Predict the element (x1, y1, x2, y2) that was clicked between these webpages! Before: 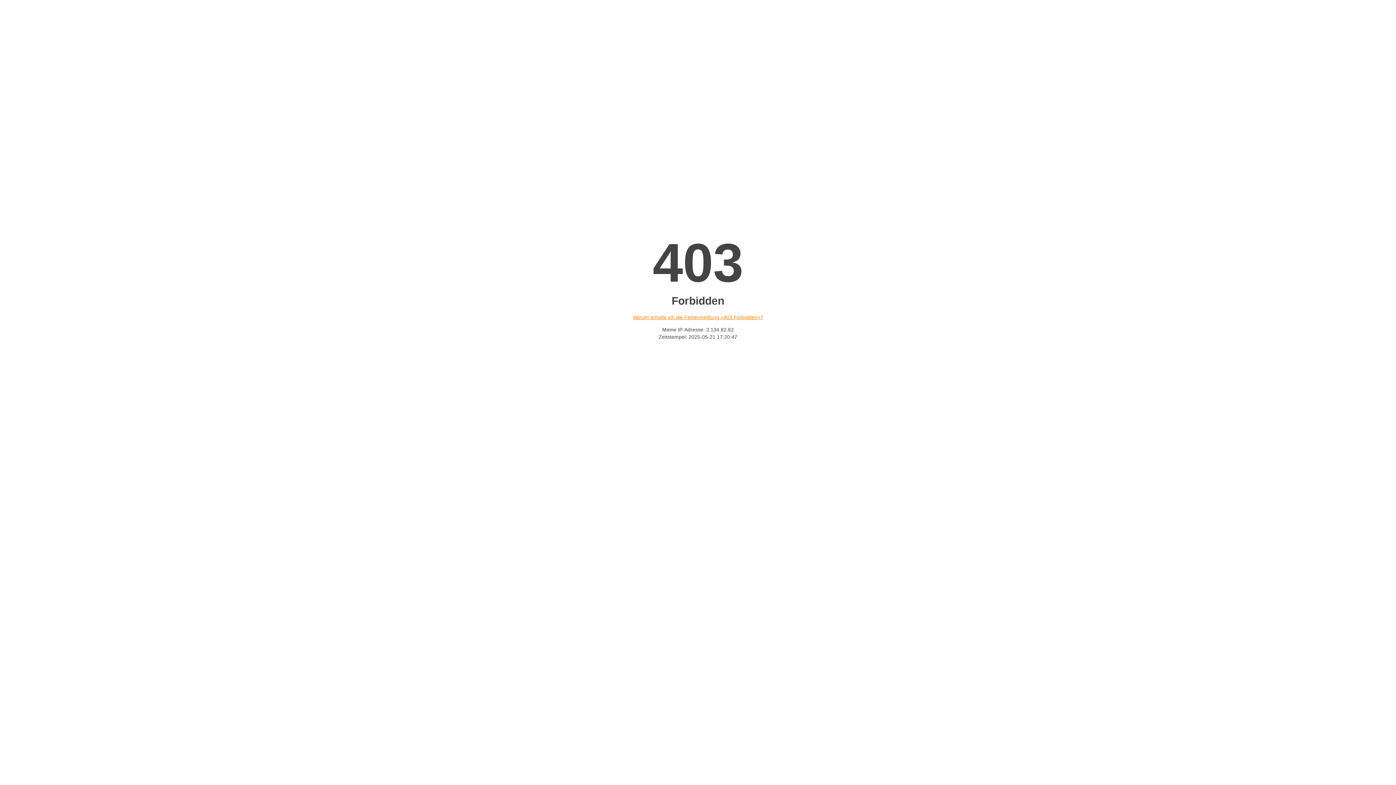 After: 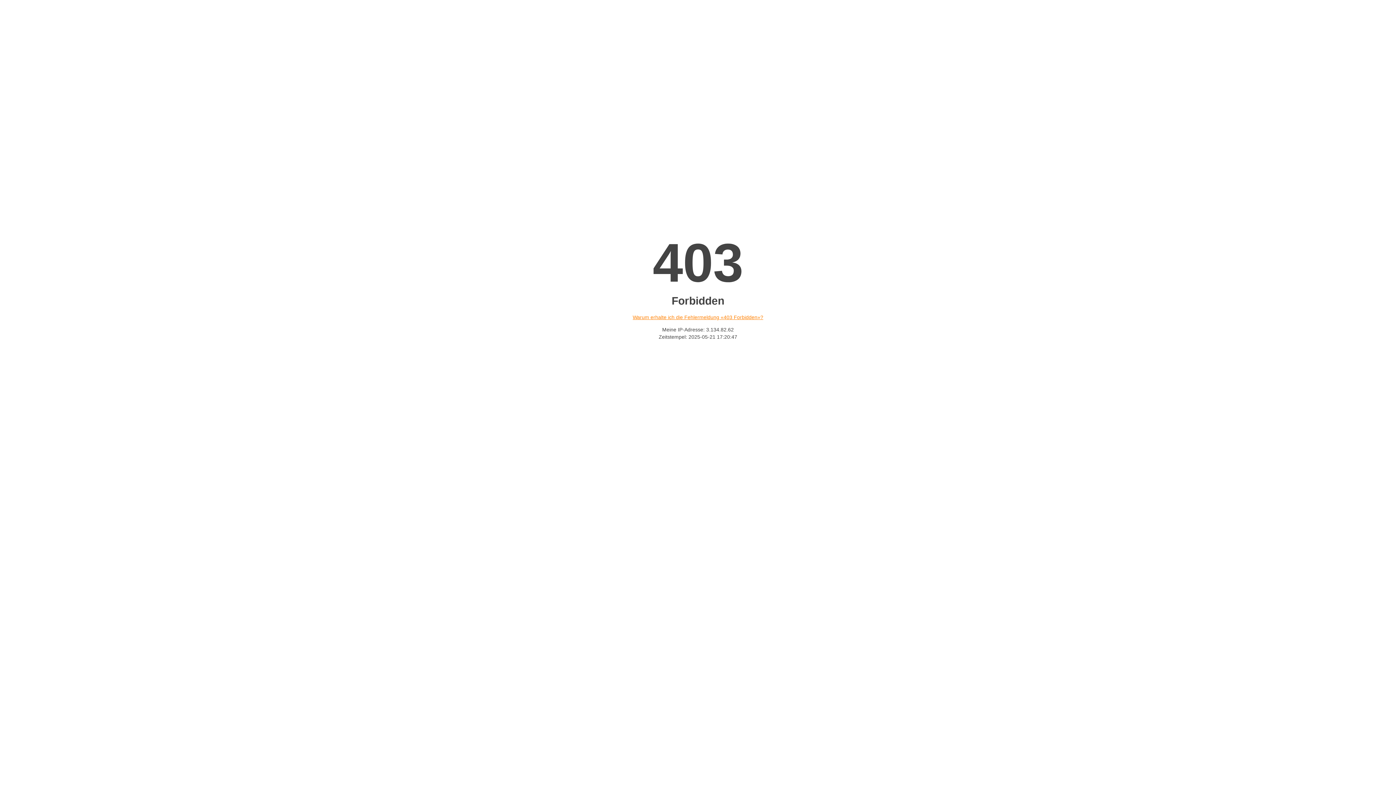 Action: bbox: (632, 314, 763, 320) label: Warum erhalte ich die Fehlermeldung «403 Forbidden»?